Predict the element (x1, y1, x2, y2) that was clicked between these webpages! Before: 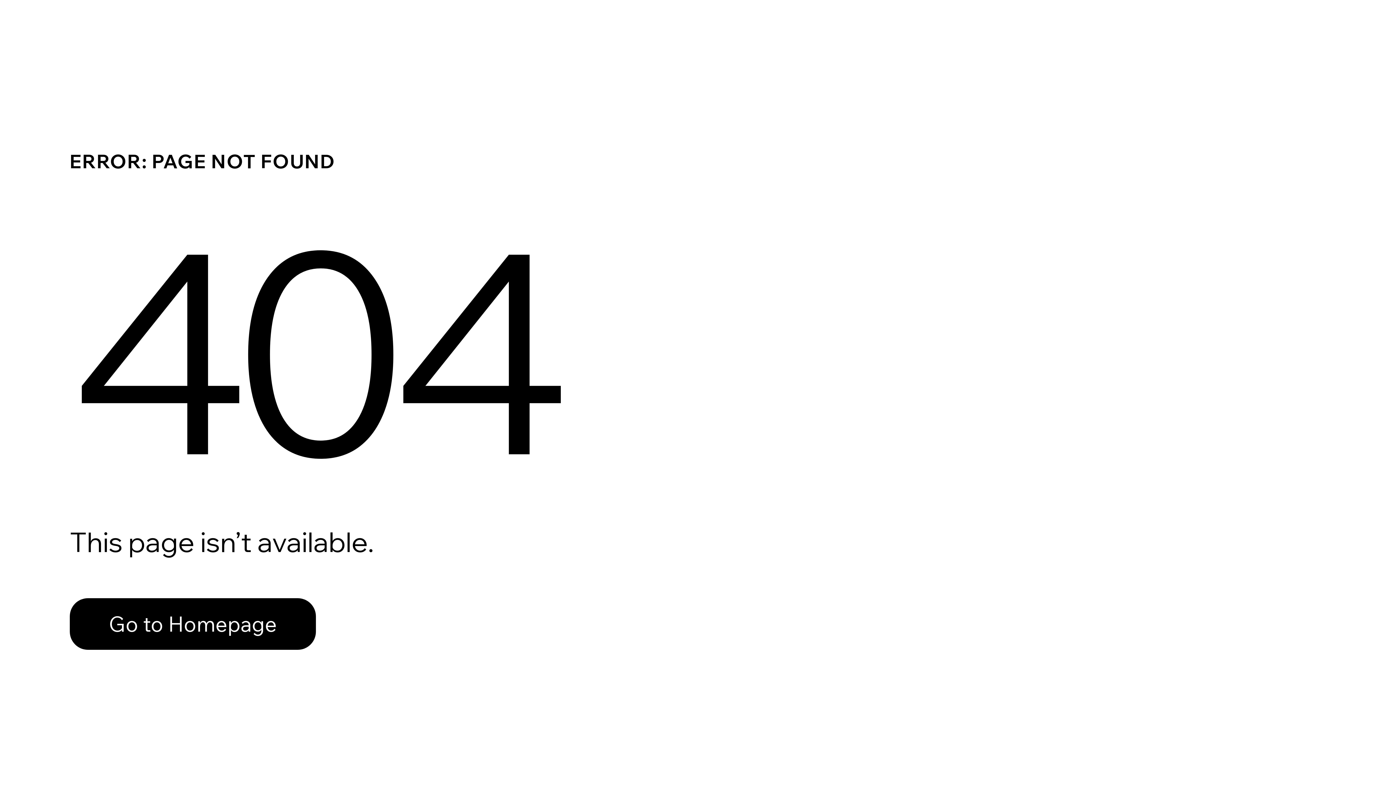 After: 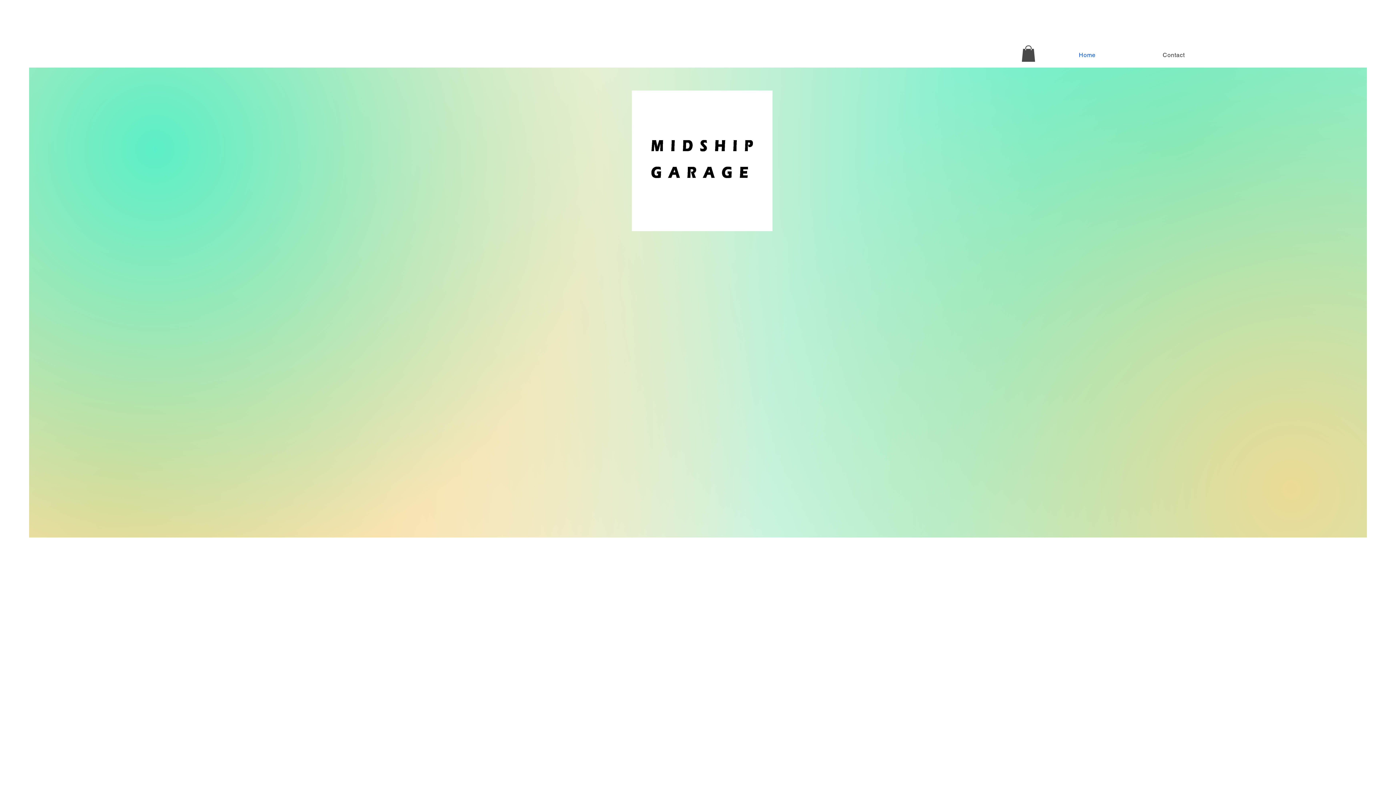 Action: bbox: (69, 598, 316, 650) label: Go to Homepage